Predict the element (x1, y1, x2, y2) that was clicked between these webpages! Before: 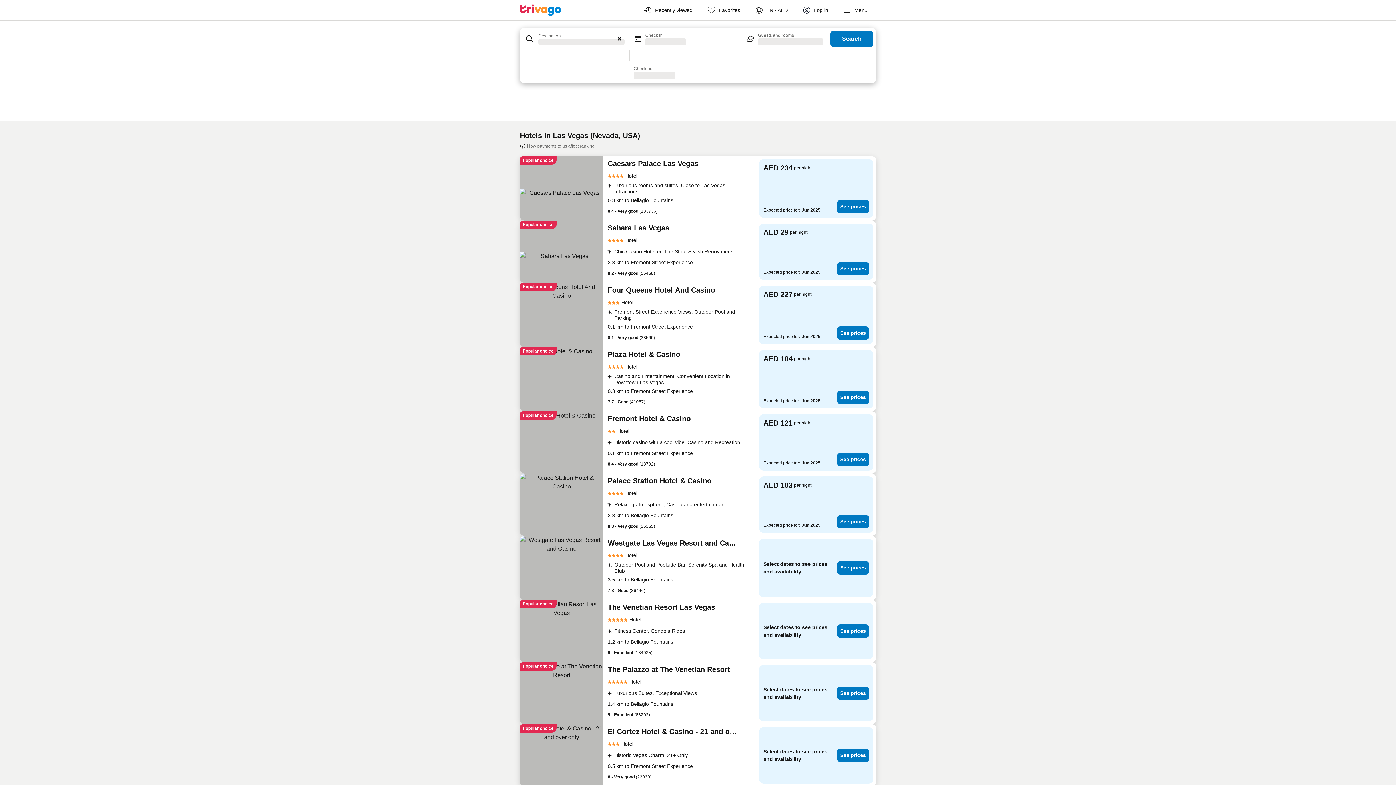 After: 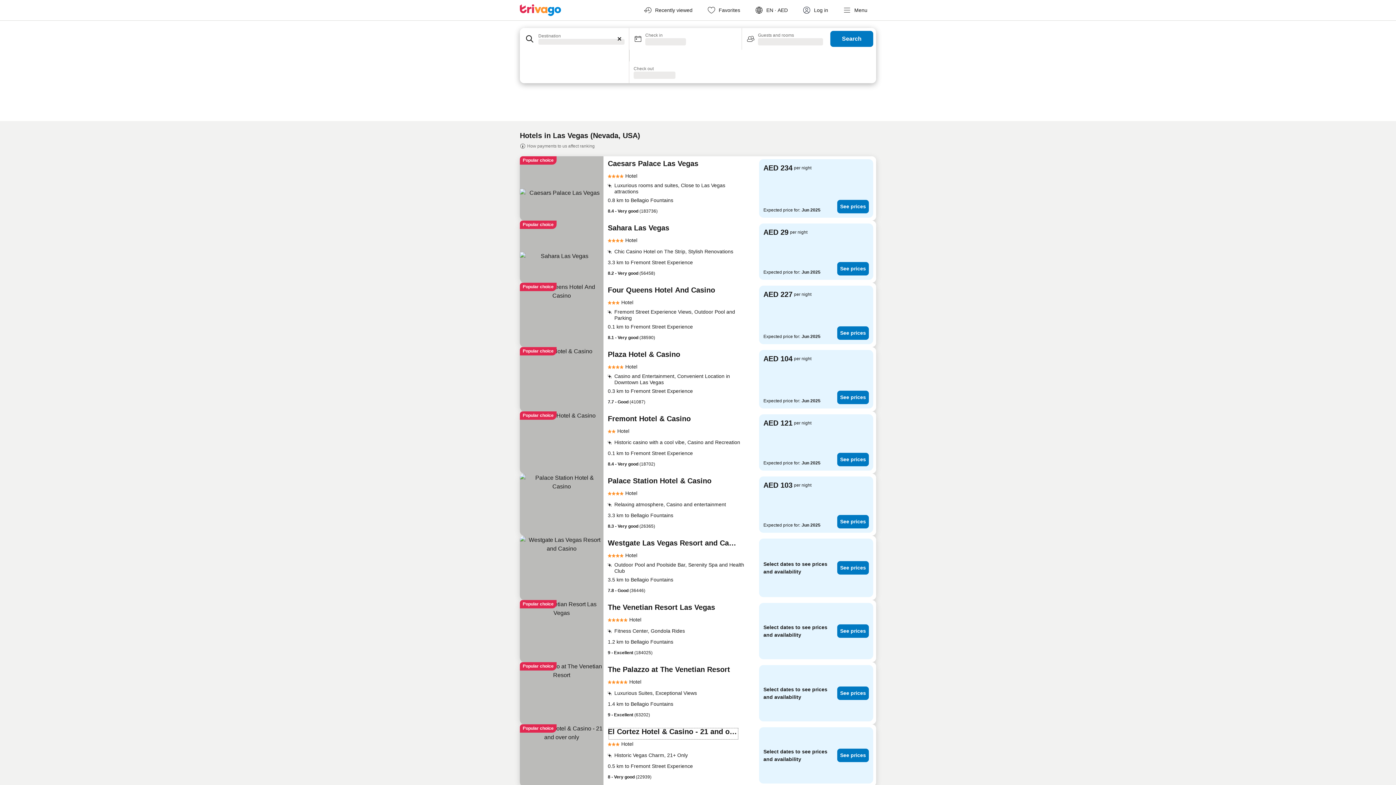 Action: label: El Cortez Hotel & Casino - 21 and over only bbox: (608, 727, 739, 740)